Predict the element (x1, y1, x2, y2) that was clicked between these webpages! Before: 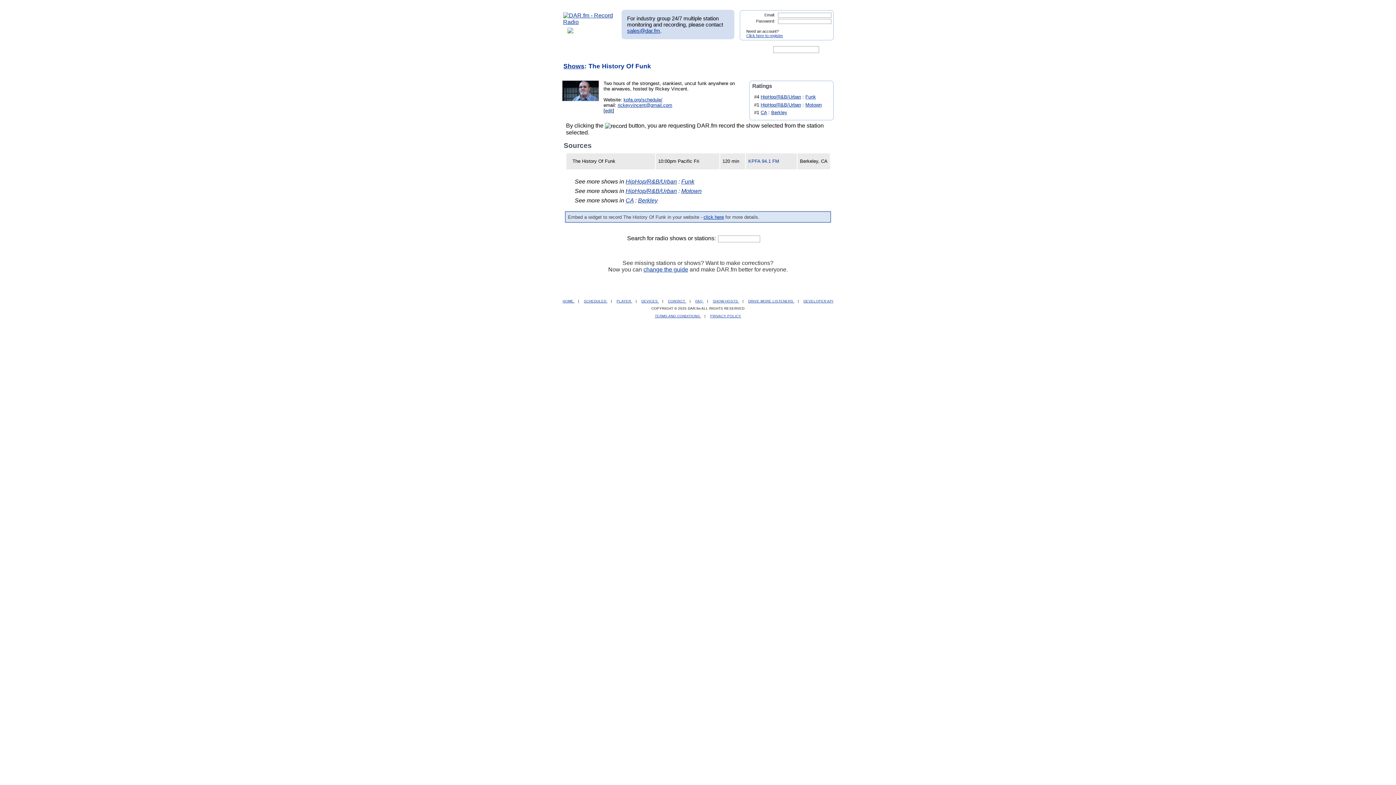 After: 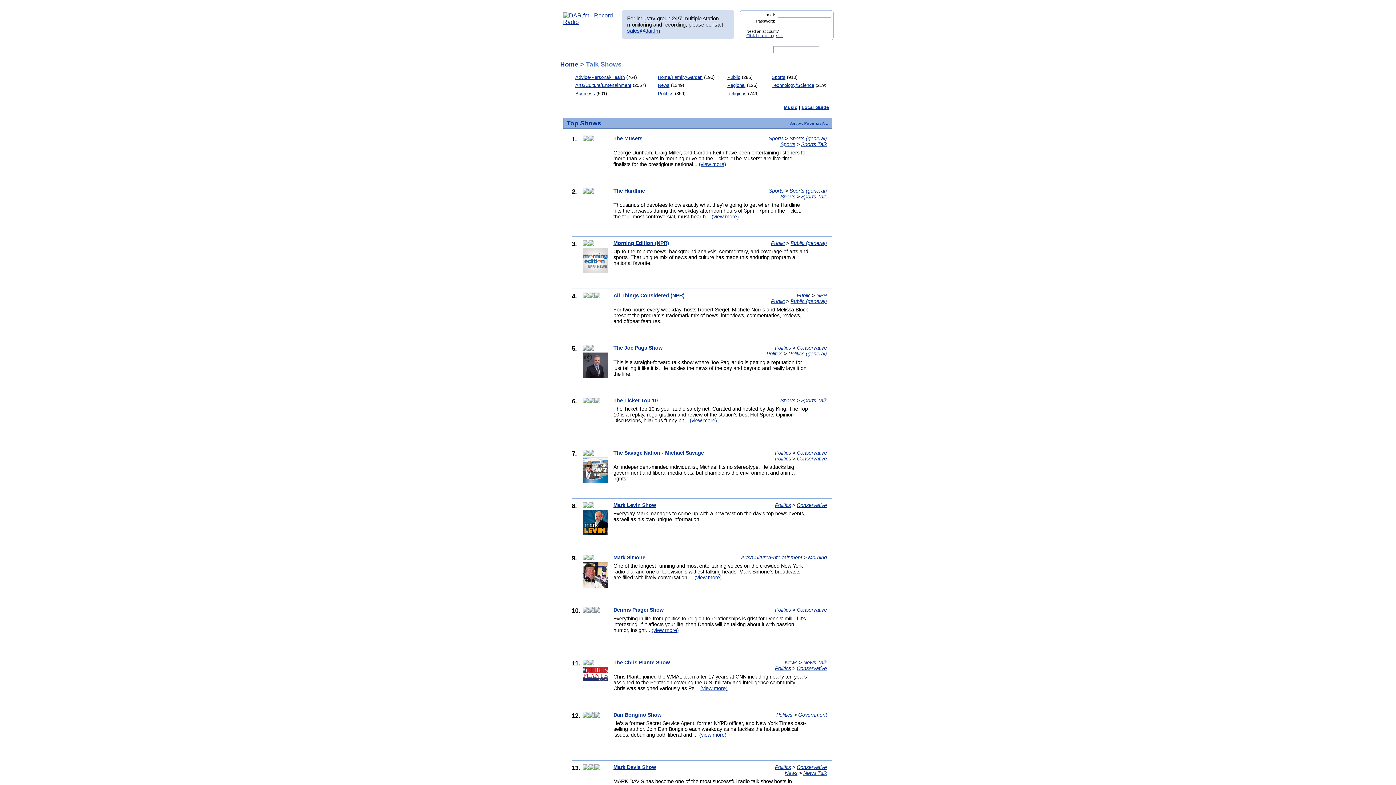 Action: bbox: (560, 18, 616, 25)